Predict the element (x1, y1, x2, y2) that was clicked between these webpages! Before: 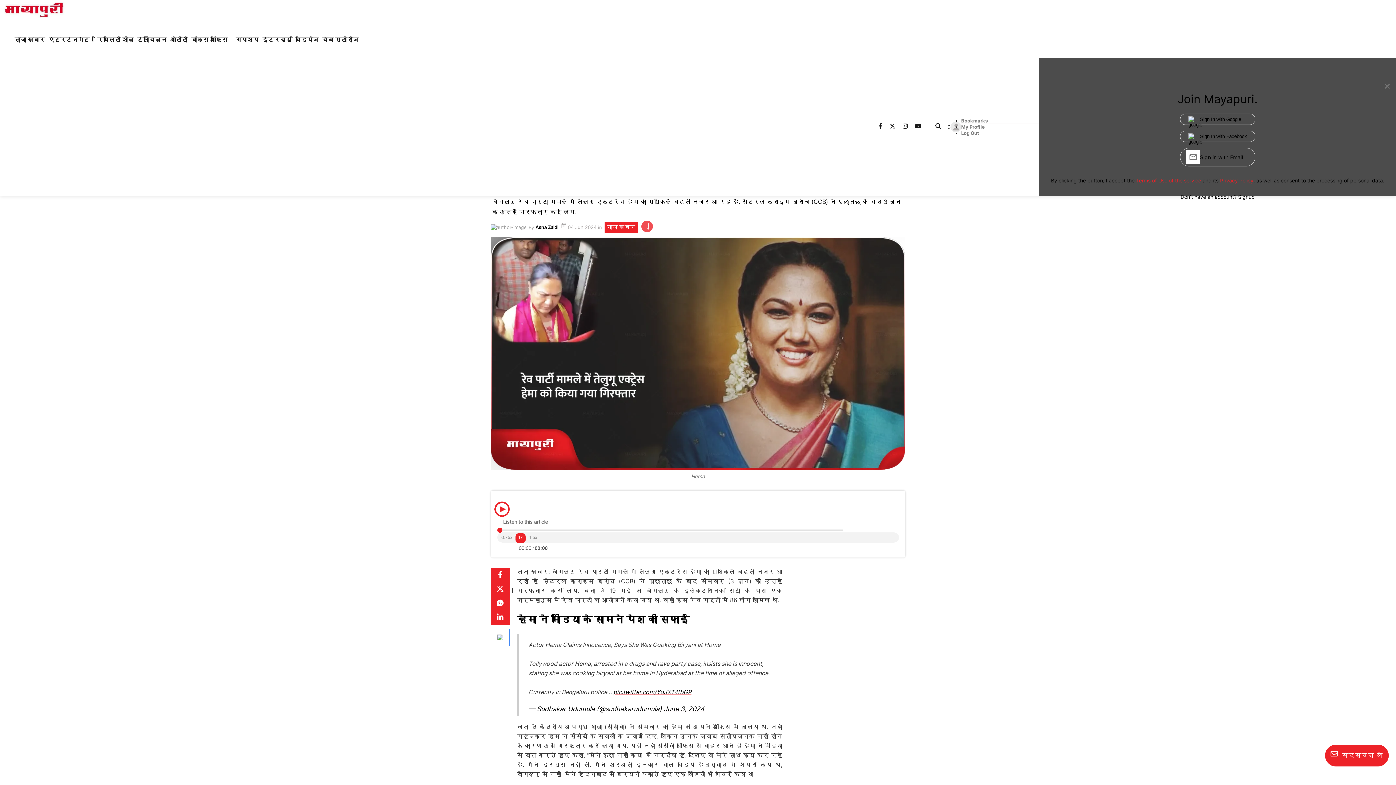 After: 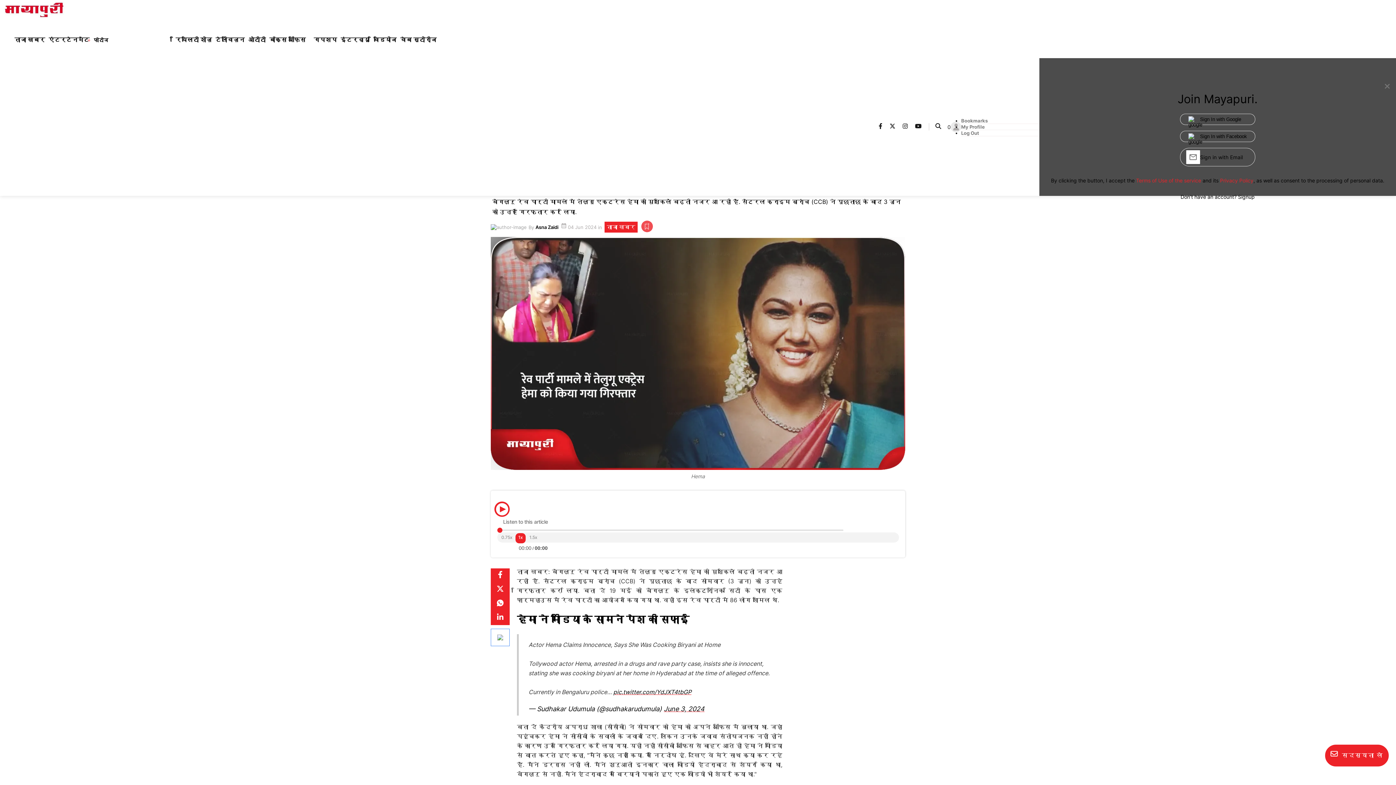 Action: bbox: (89, 41, 93, 41)